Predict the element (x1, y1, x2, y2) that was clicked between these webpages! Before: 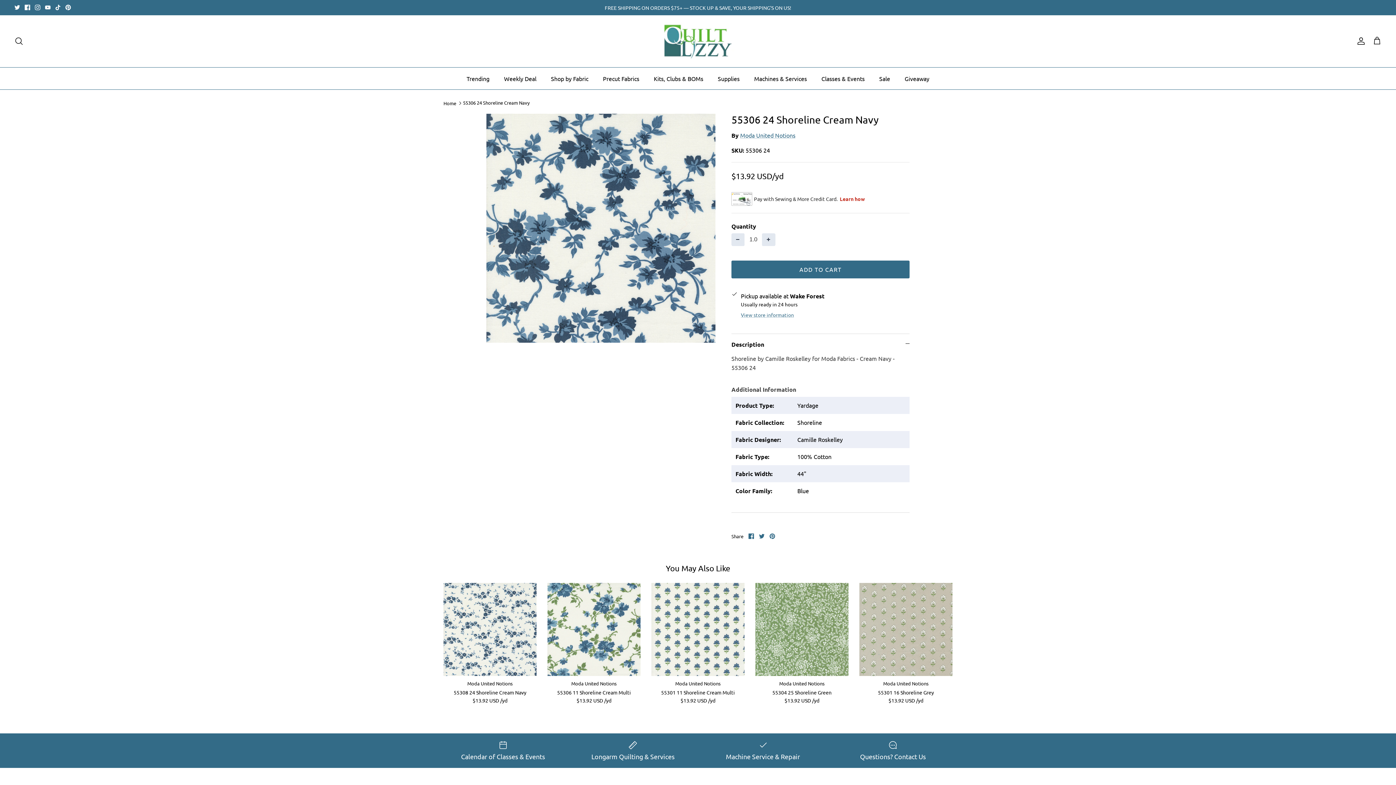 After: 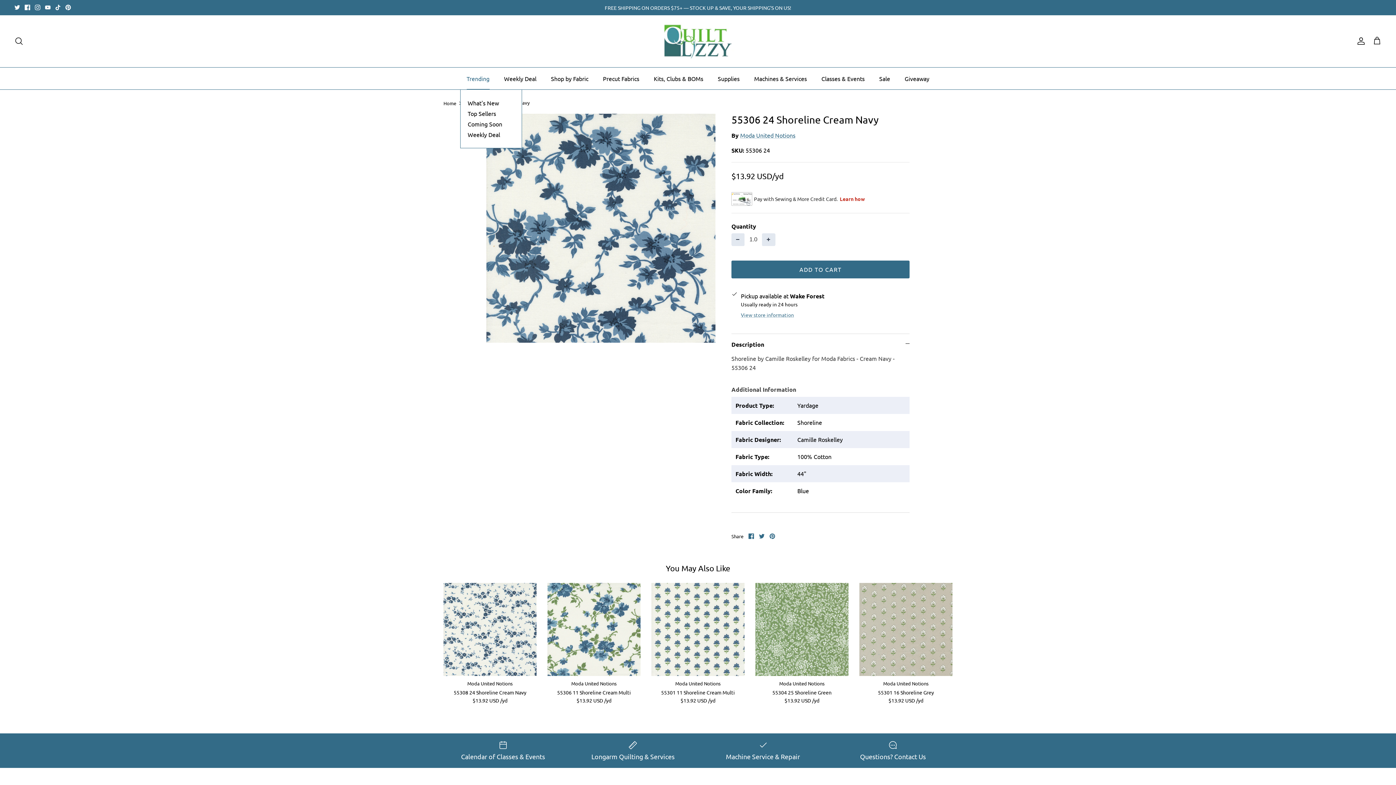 Action: bbox: (460, 67, 496, 89) label: Trending